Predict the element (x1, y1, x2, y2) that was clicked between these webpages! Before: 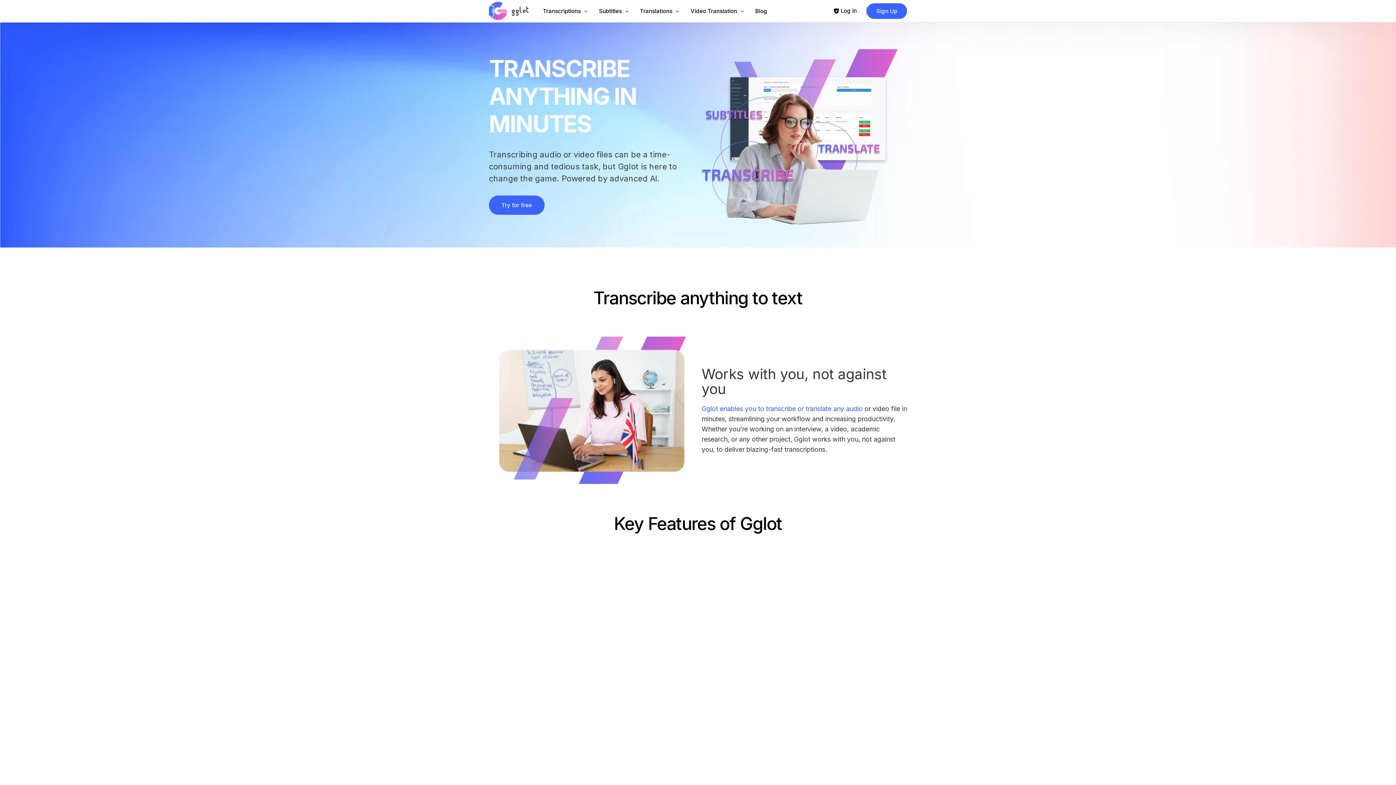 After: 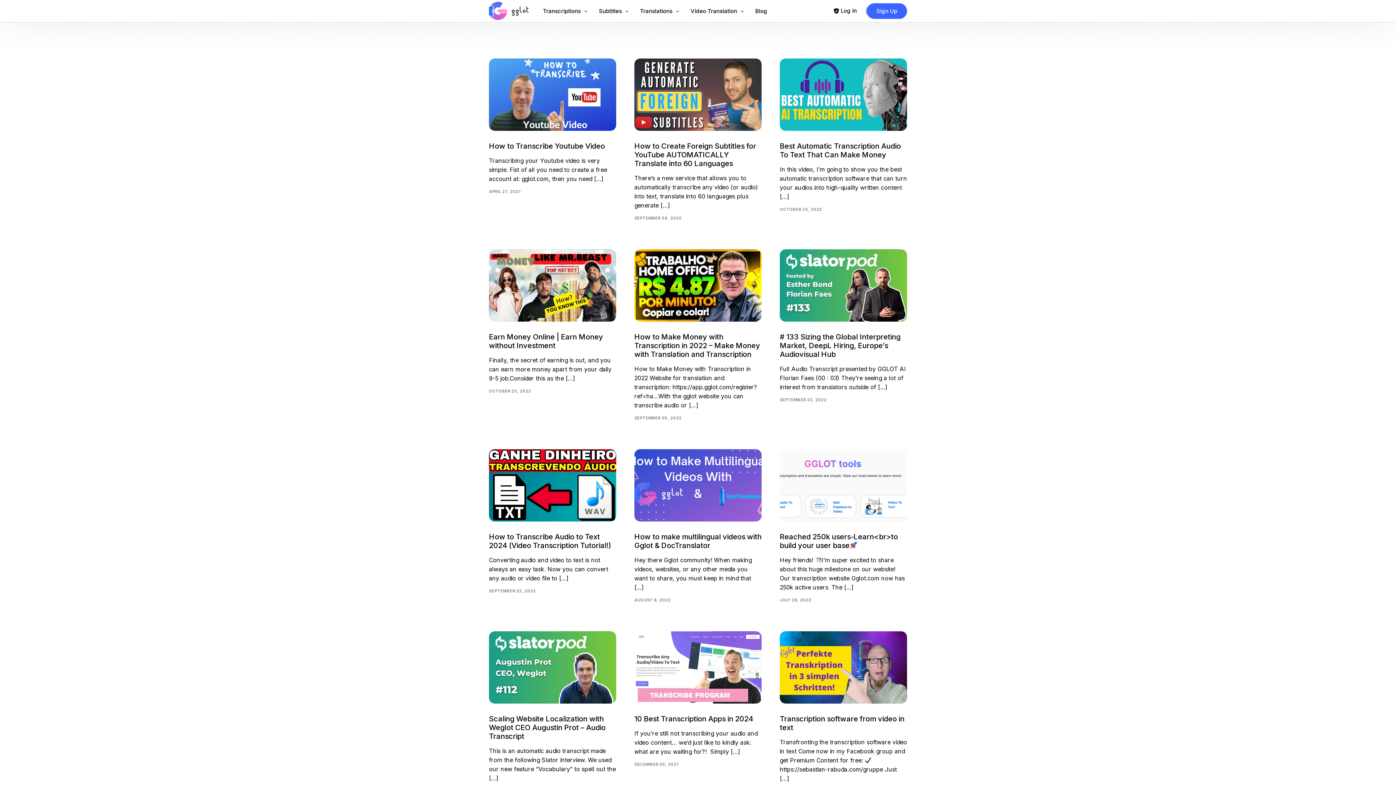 Action: label: Blog bbox: (748, 0, 774, 22)